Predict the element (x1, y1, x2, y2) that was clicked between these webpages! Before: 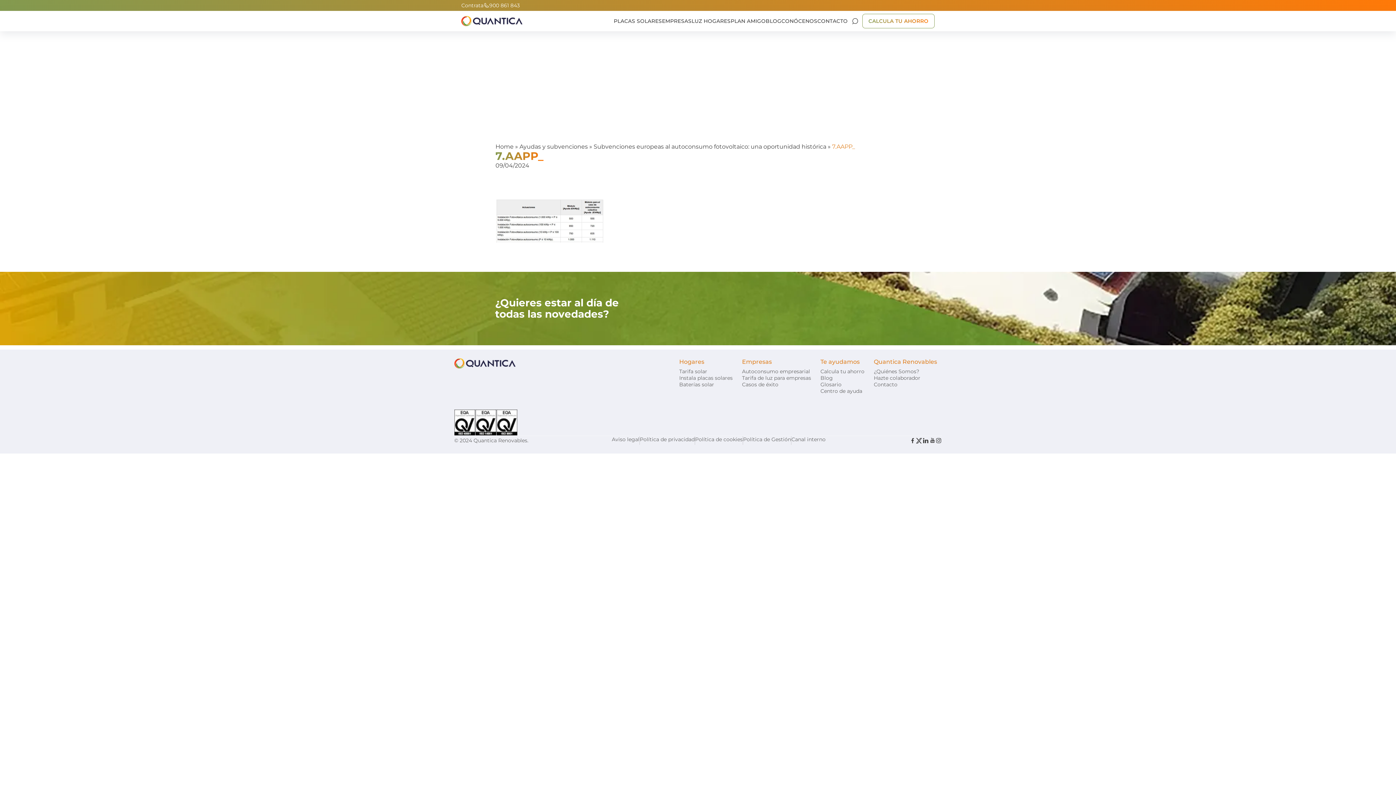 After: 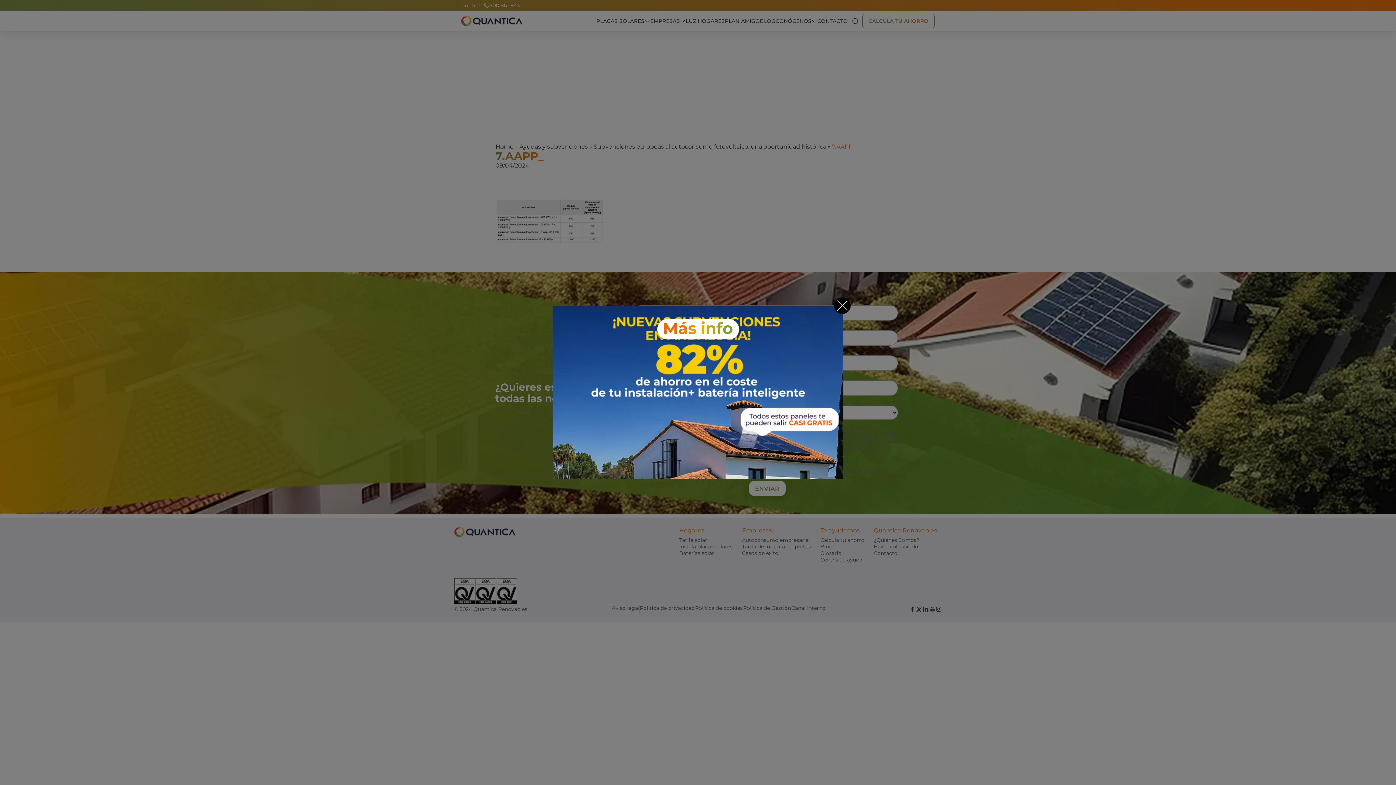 Action: label: Contrata
900 861 843 bbox: (461, 2, 520, 8)